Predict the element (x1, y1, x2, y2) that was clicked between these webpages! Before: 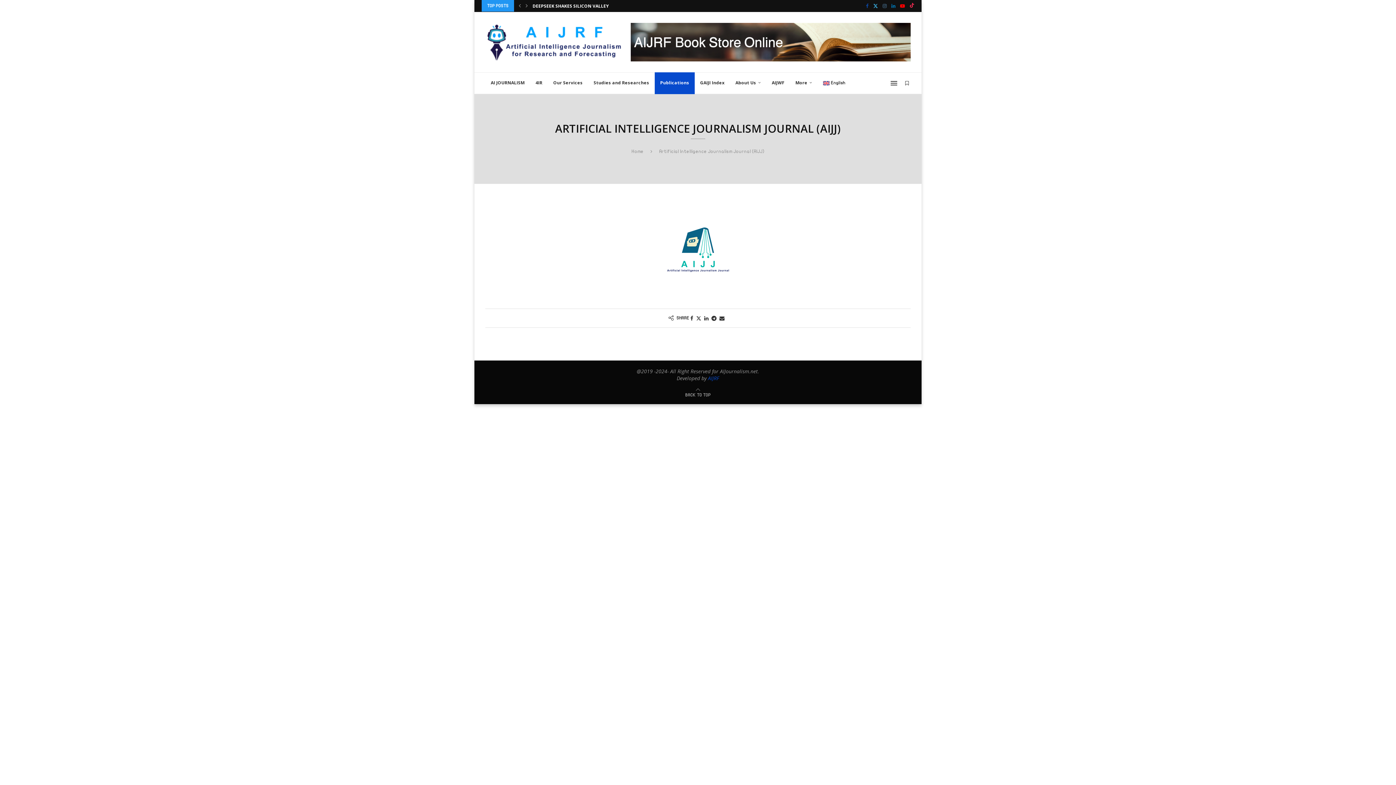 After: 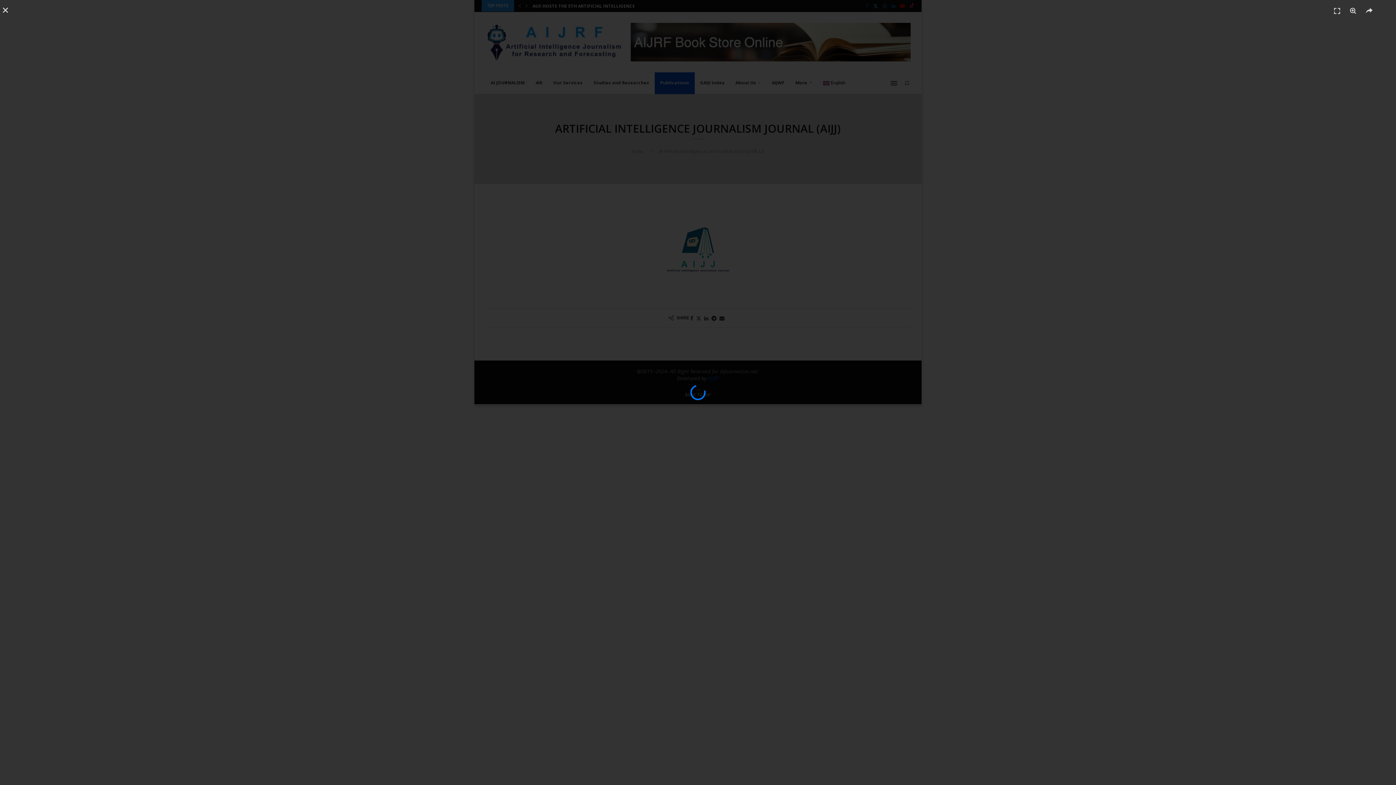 Action: bbox: (485, 24, 623, 60)